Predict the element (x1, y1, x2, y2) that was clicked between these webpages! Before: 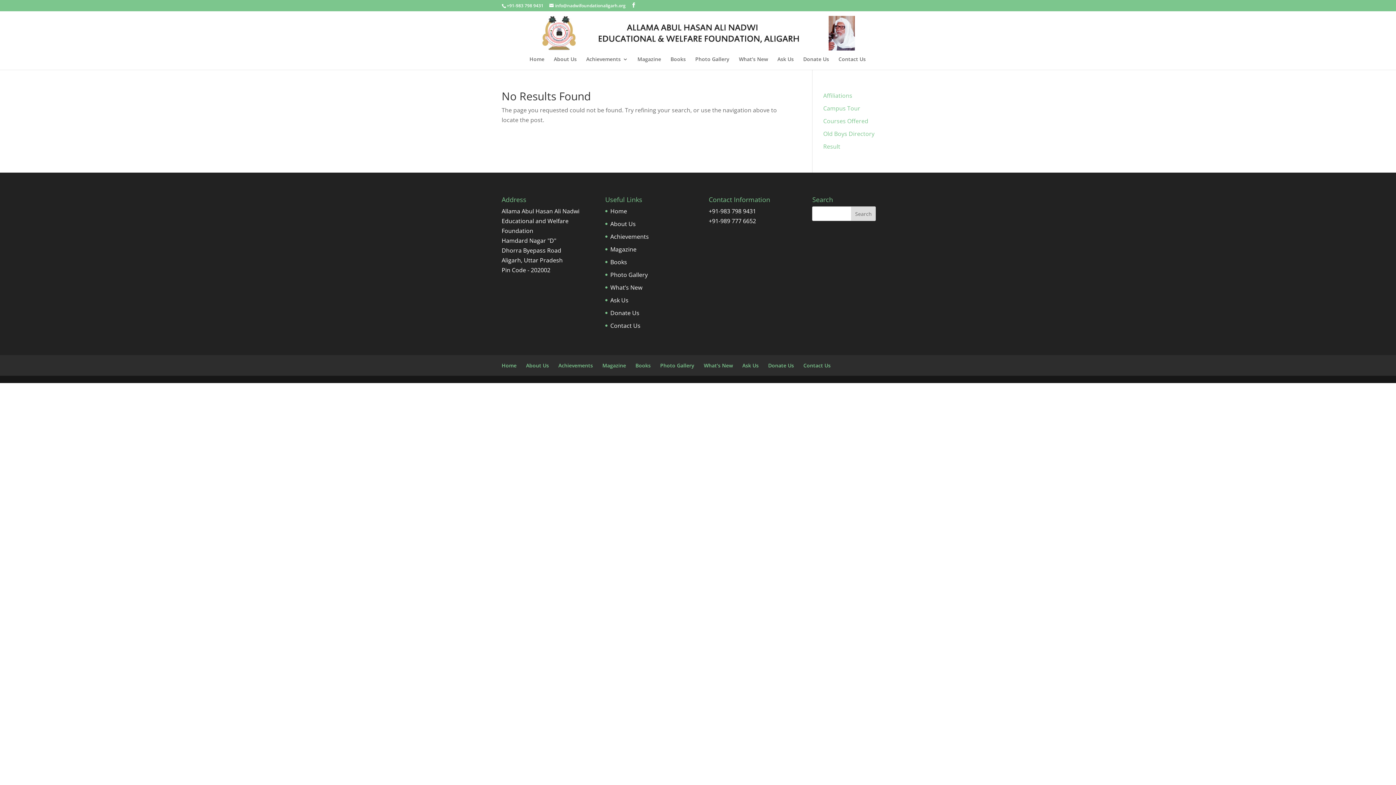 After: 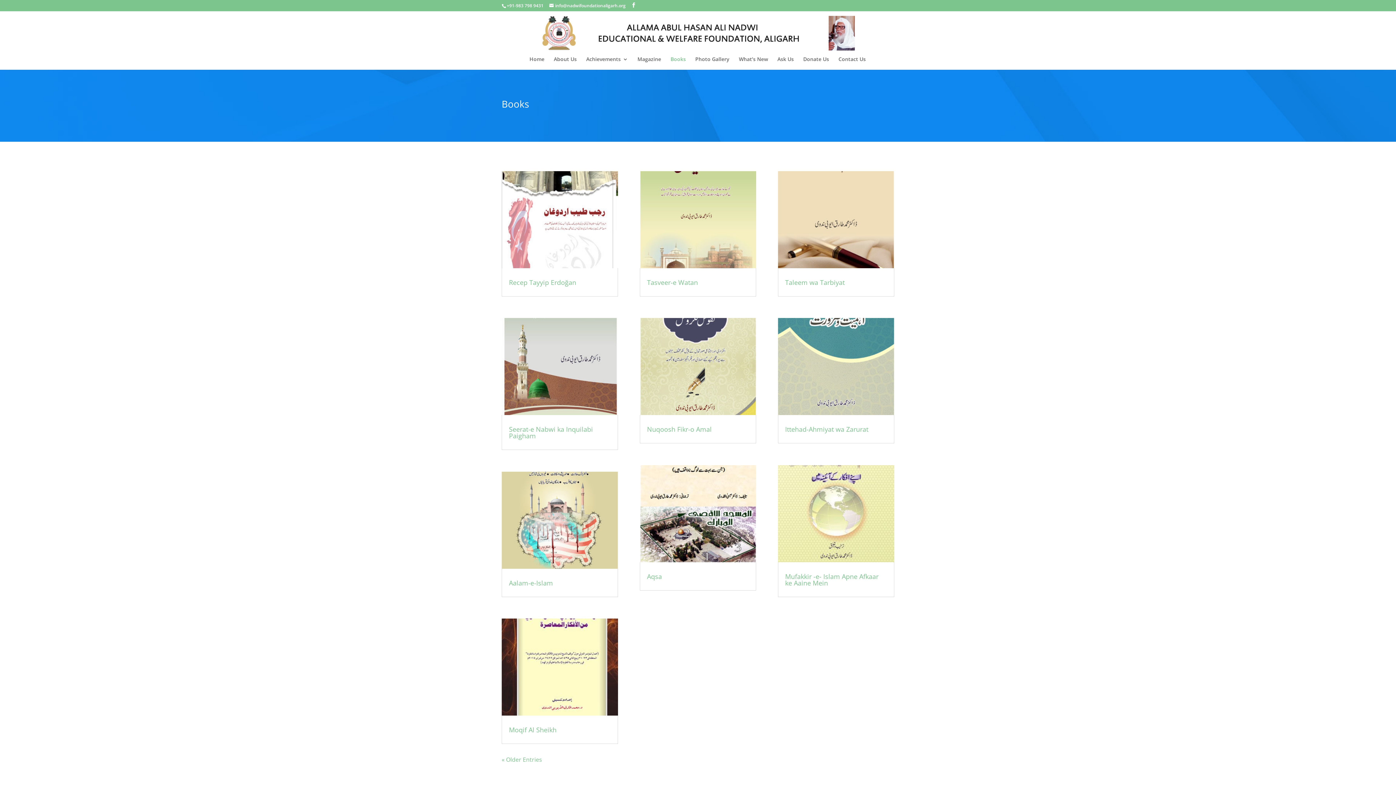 Action: label: Books bbox: (670, 56, 686, 69)